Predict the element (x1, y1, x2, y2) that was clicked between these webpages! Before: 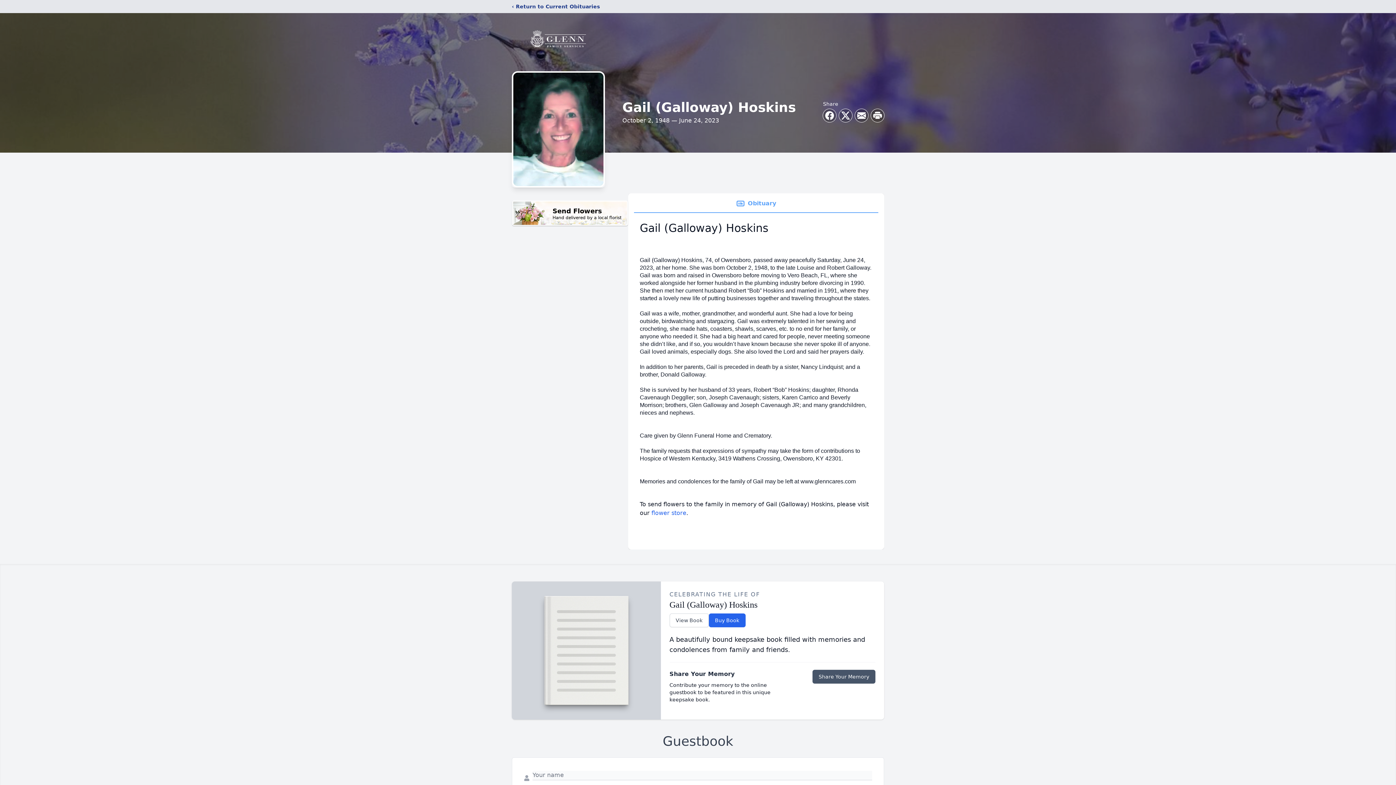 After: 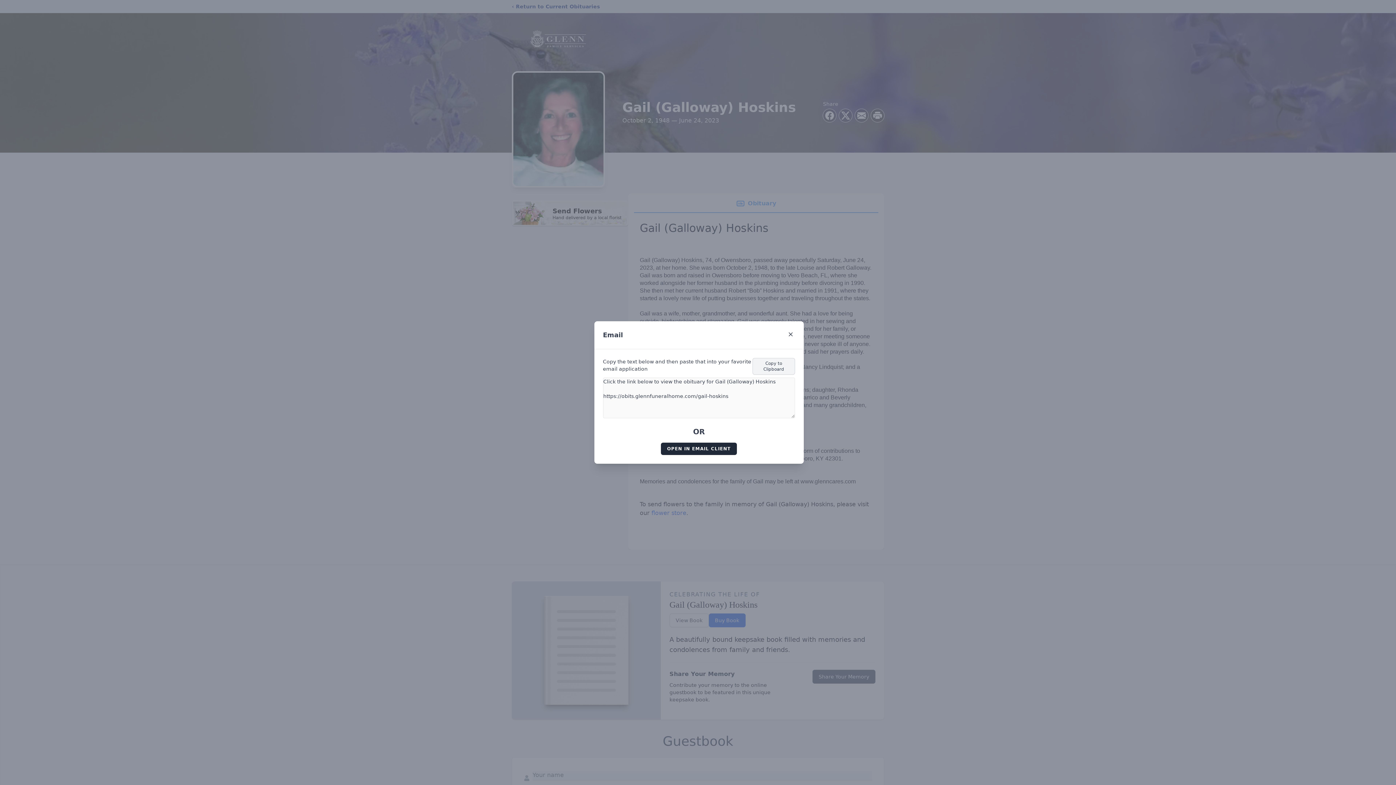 Action: bbox: (855, 109, 868, 122) label: Share via Email